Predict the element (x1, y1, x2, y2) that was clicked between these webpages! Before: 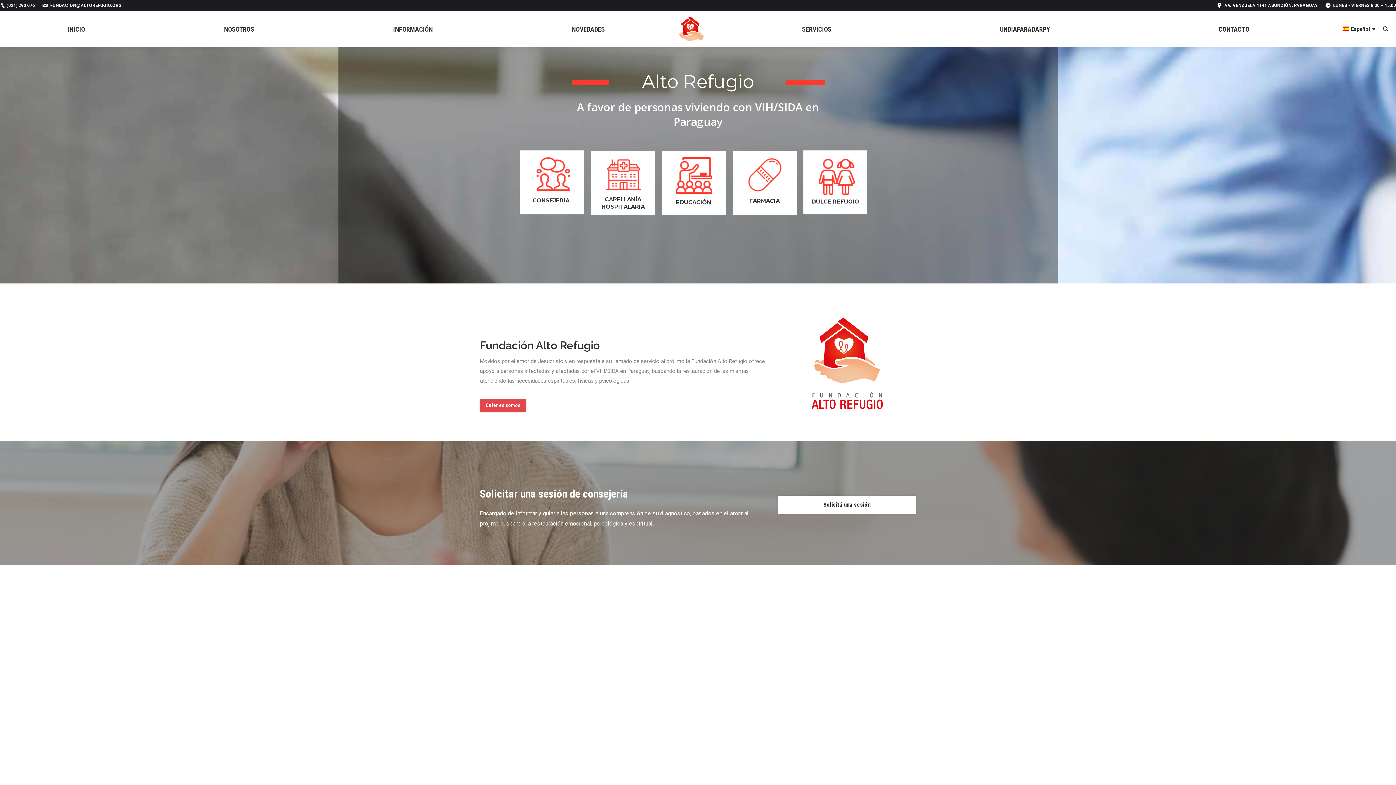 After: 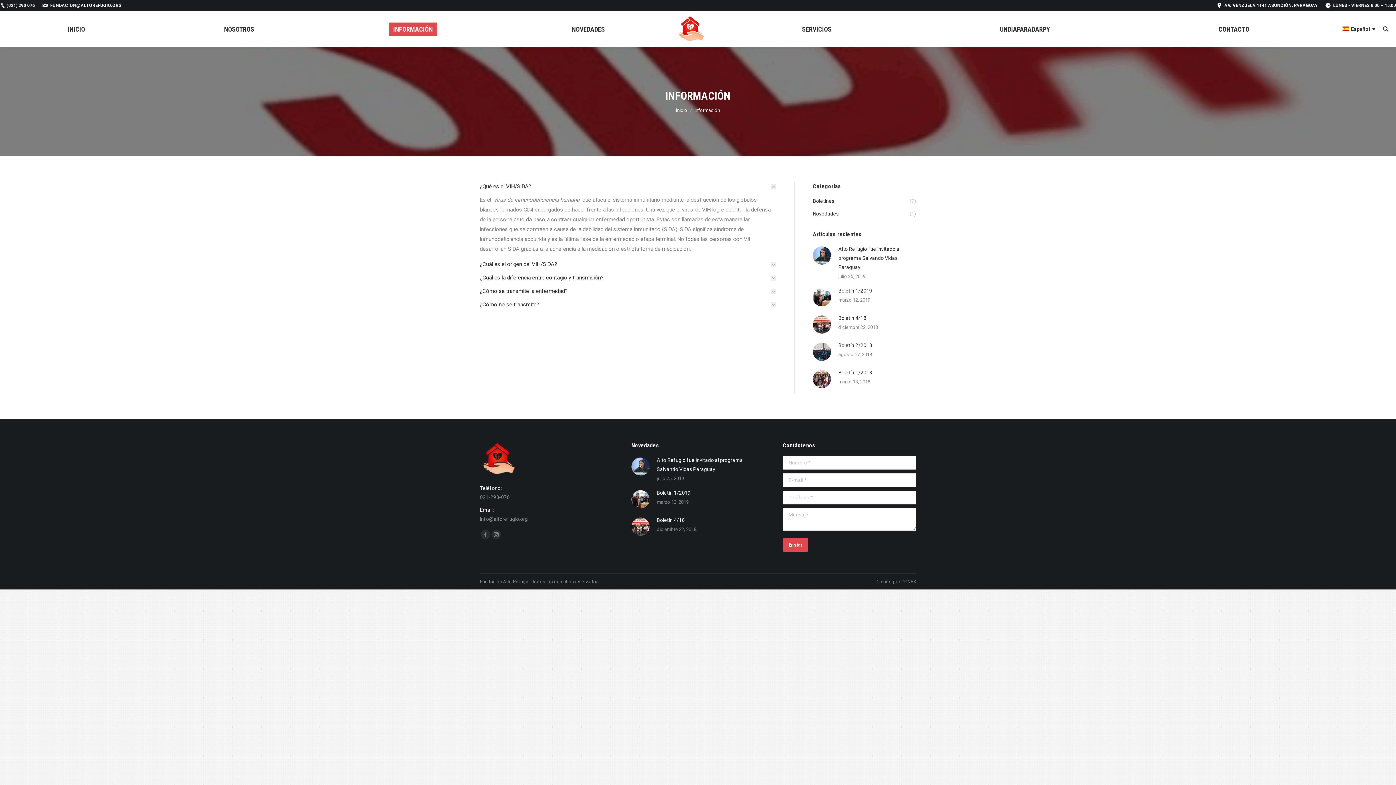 Action: label: INFORMACIÓN bbox: (388, 22, 437, 35)